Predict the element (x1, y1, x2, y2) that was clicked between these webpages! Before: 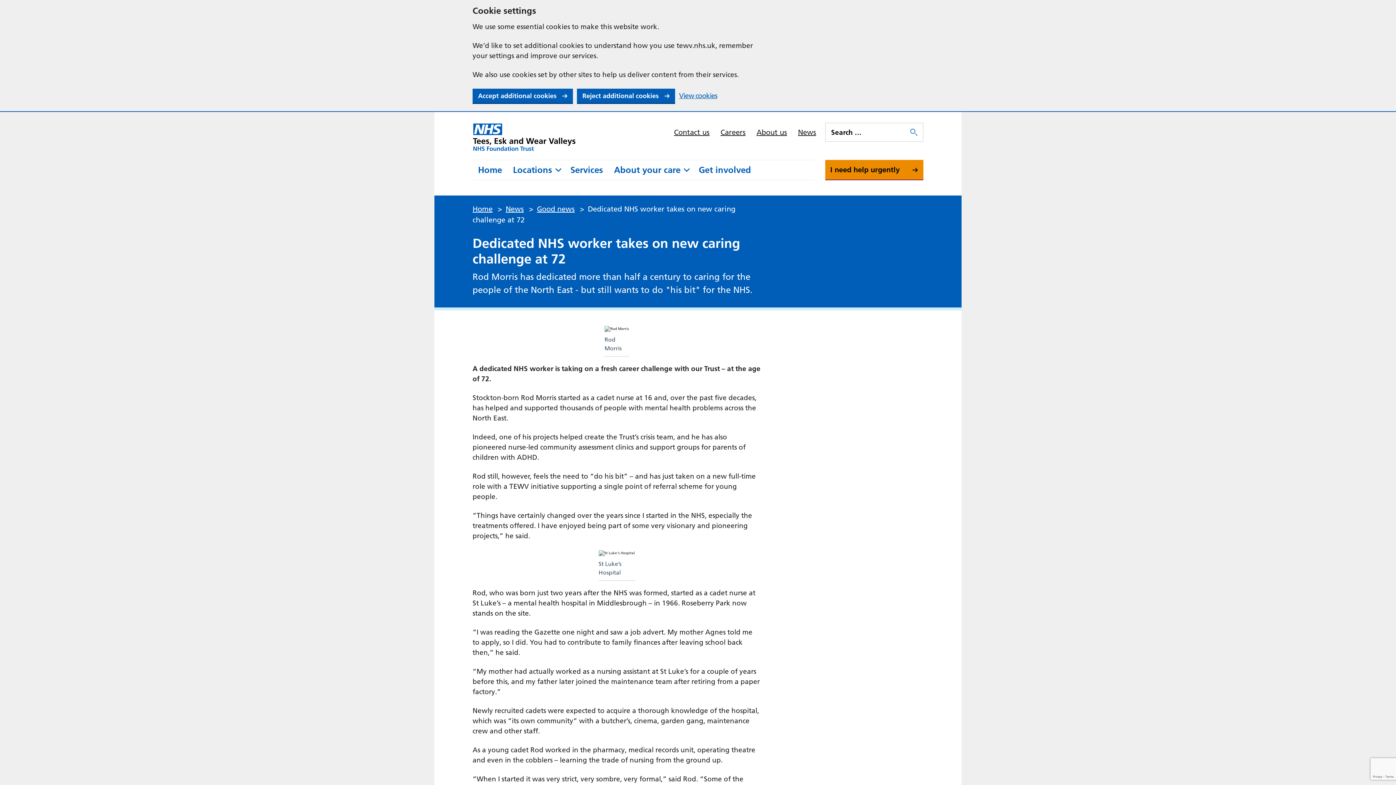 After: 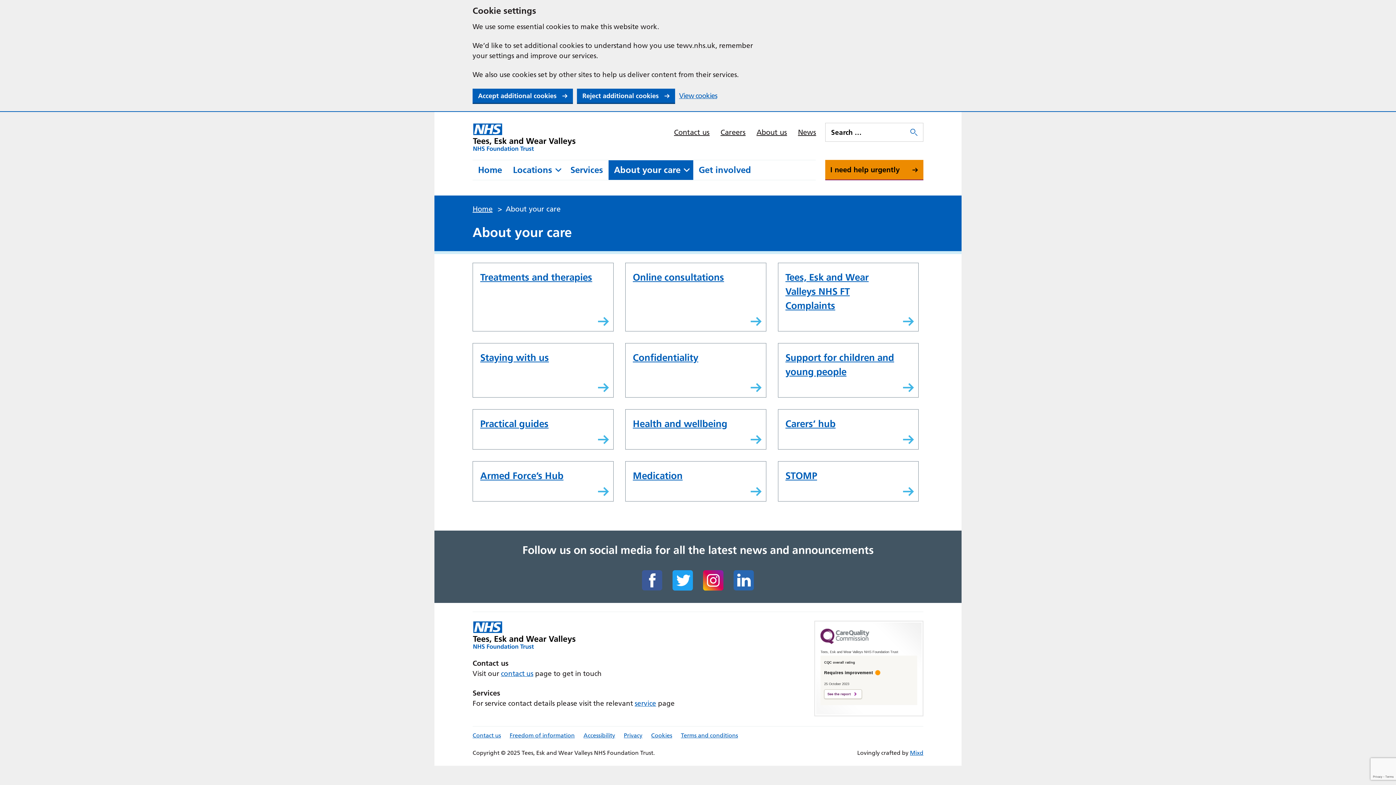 Action: label: About your care bbox: (608, 160, 693, 180)